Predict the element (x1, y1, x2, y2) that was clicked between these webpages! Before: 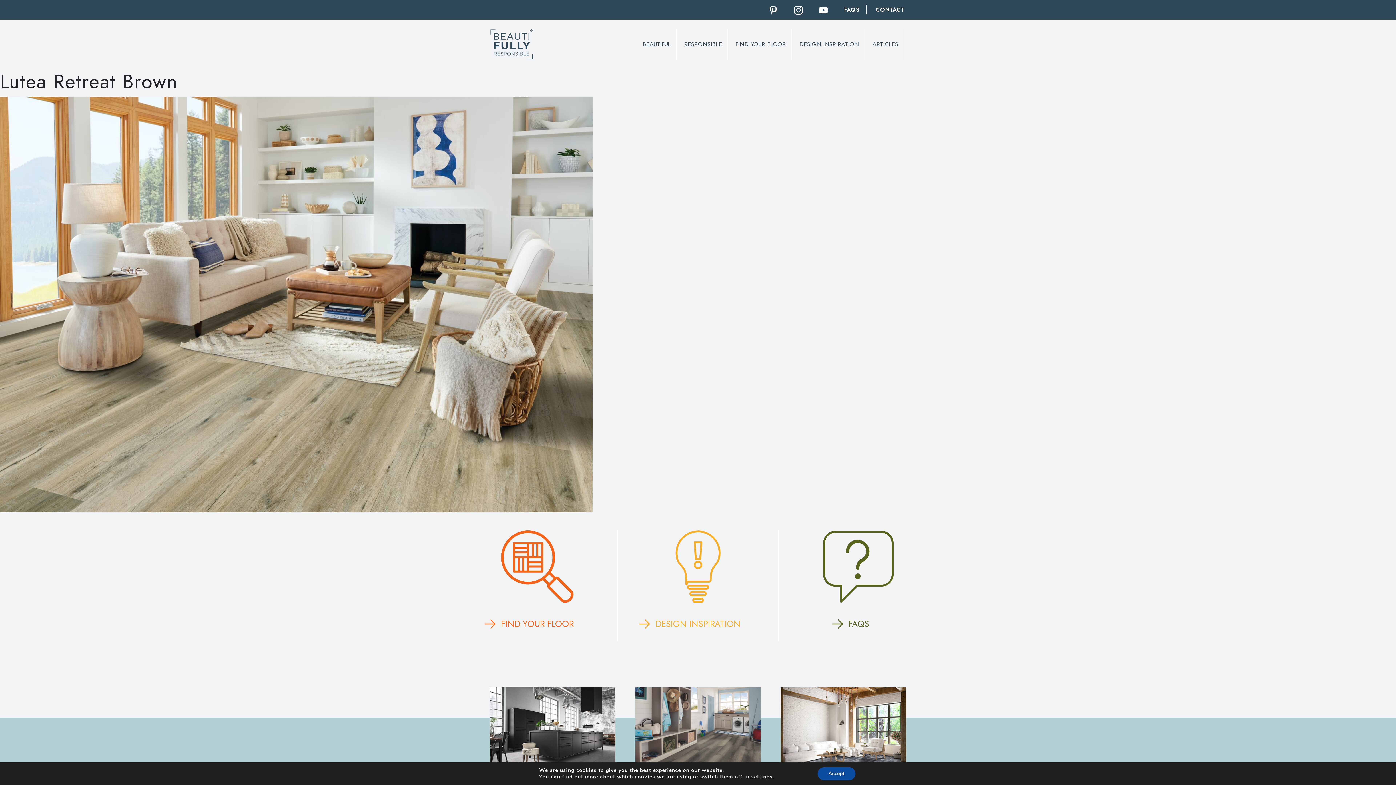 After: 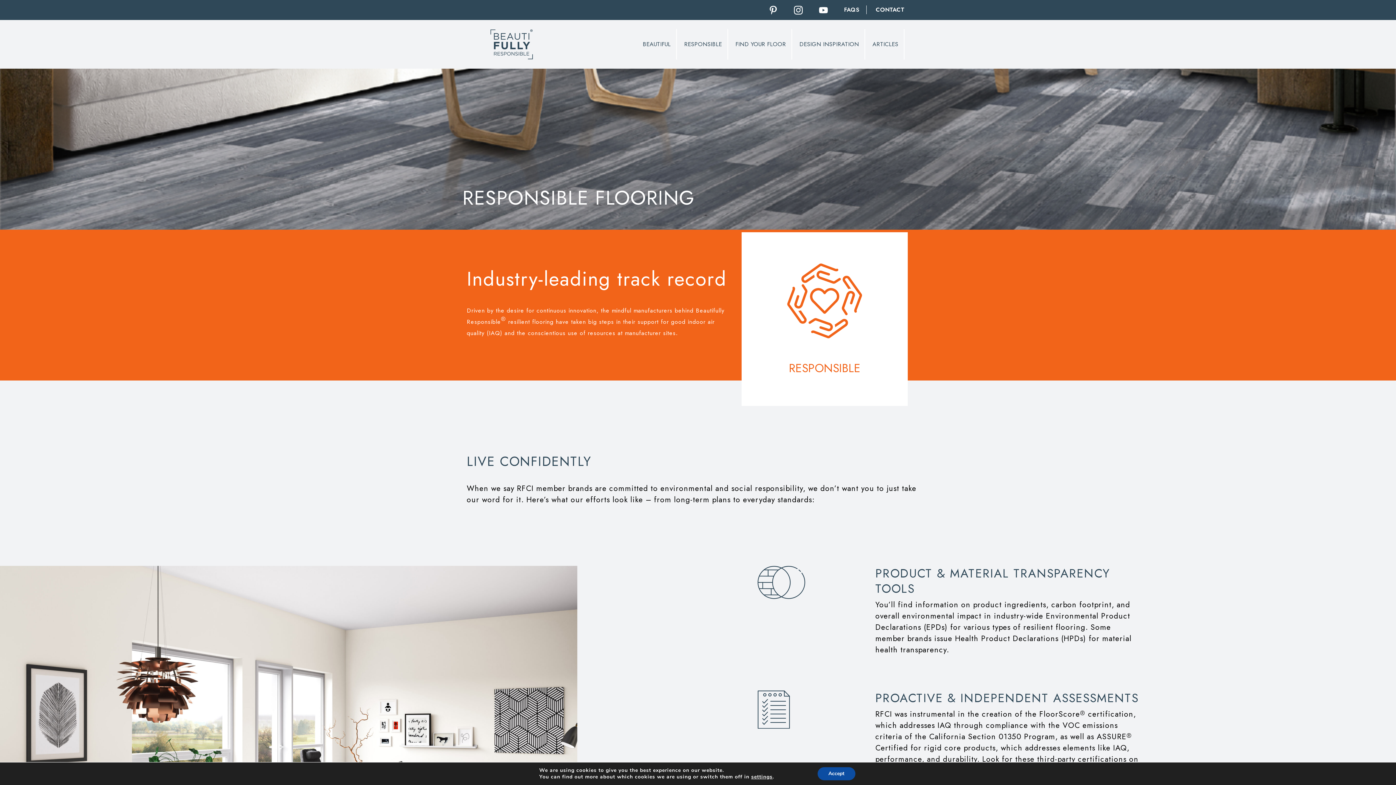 Action: label: RESPONSIBLE bbox: (678, 29, 727, 59)